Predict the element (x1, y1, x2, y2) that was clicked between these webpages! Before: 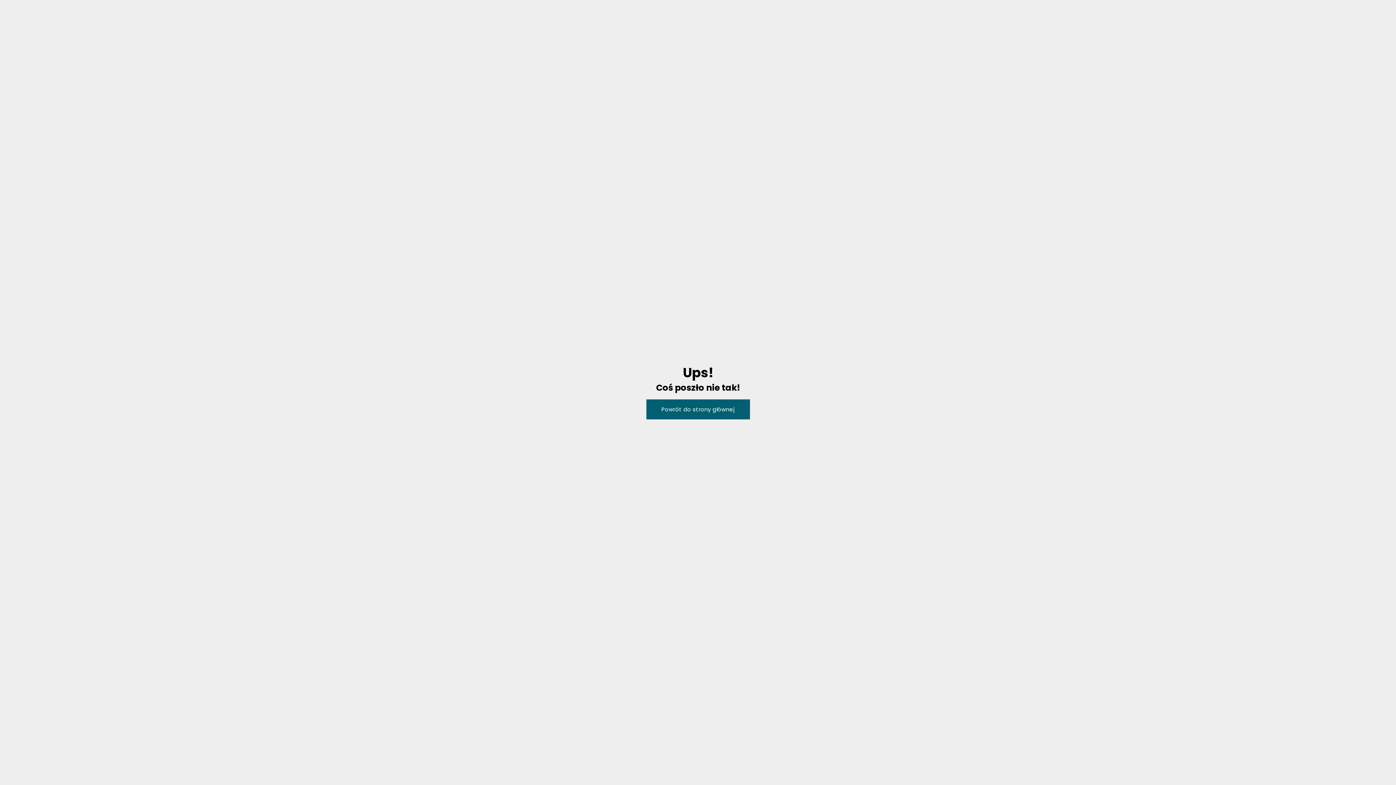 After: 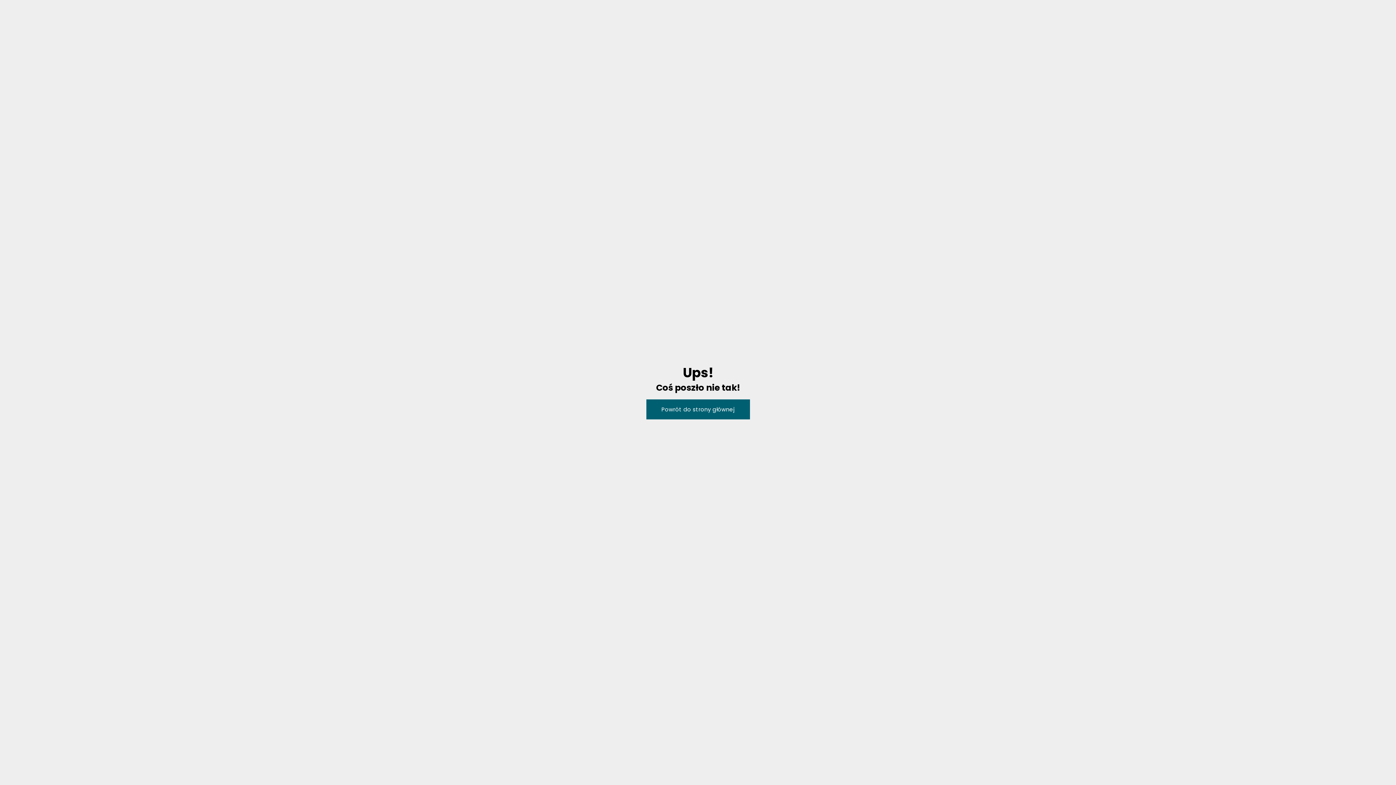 Action: label: Powrót do strony głównej bbox: (646, 399, 750, 419)